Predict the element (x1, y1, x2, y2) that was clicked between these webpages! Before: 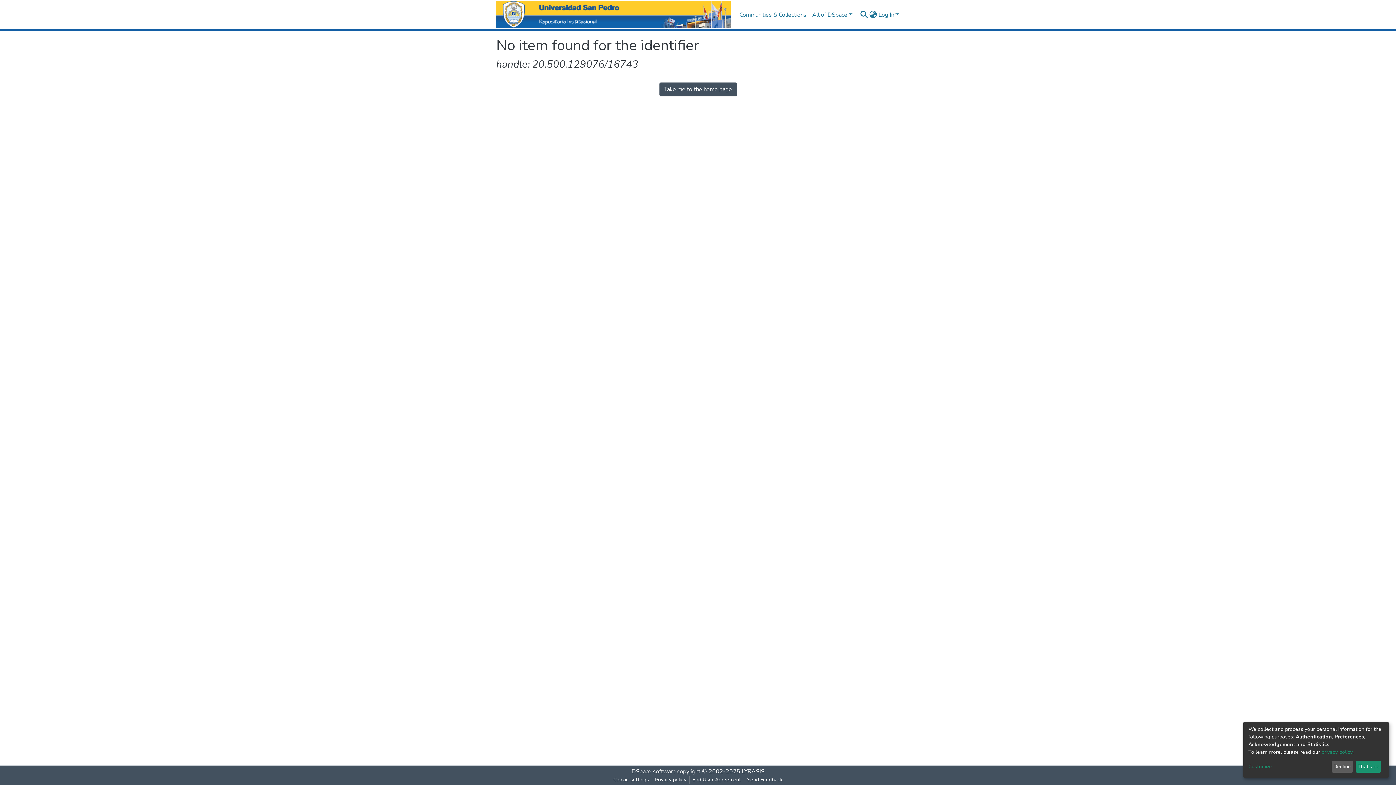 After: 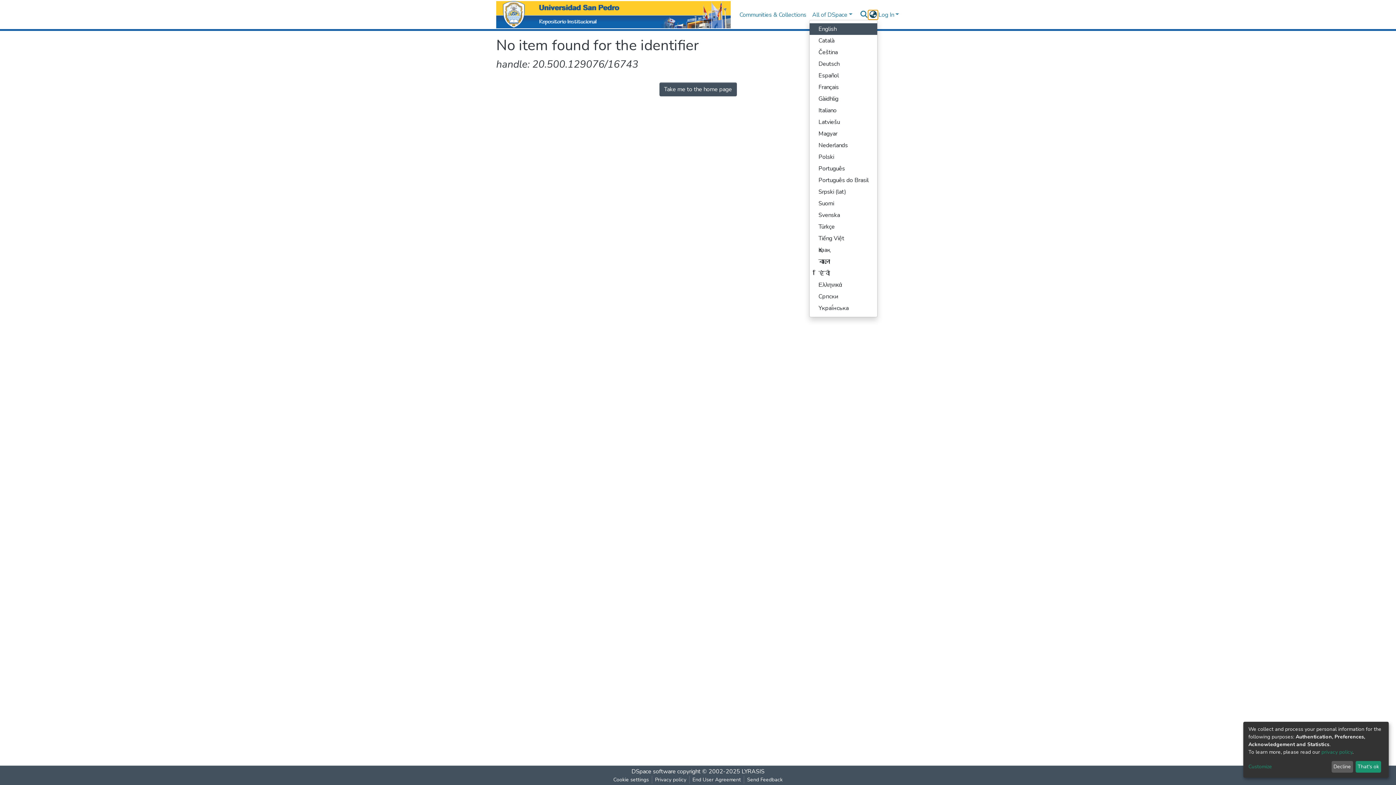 Action: label: Language switch bbox: (868, 10, 877, 19)